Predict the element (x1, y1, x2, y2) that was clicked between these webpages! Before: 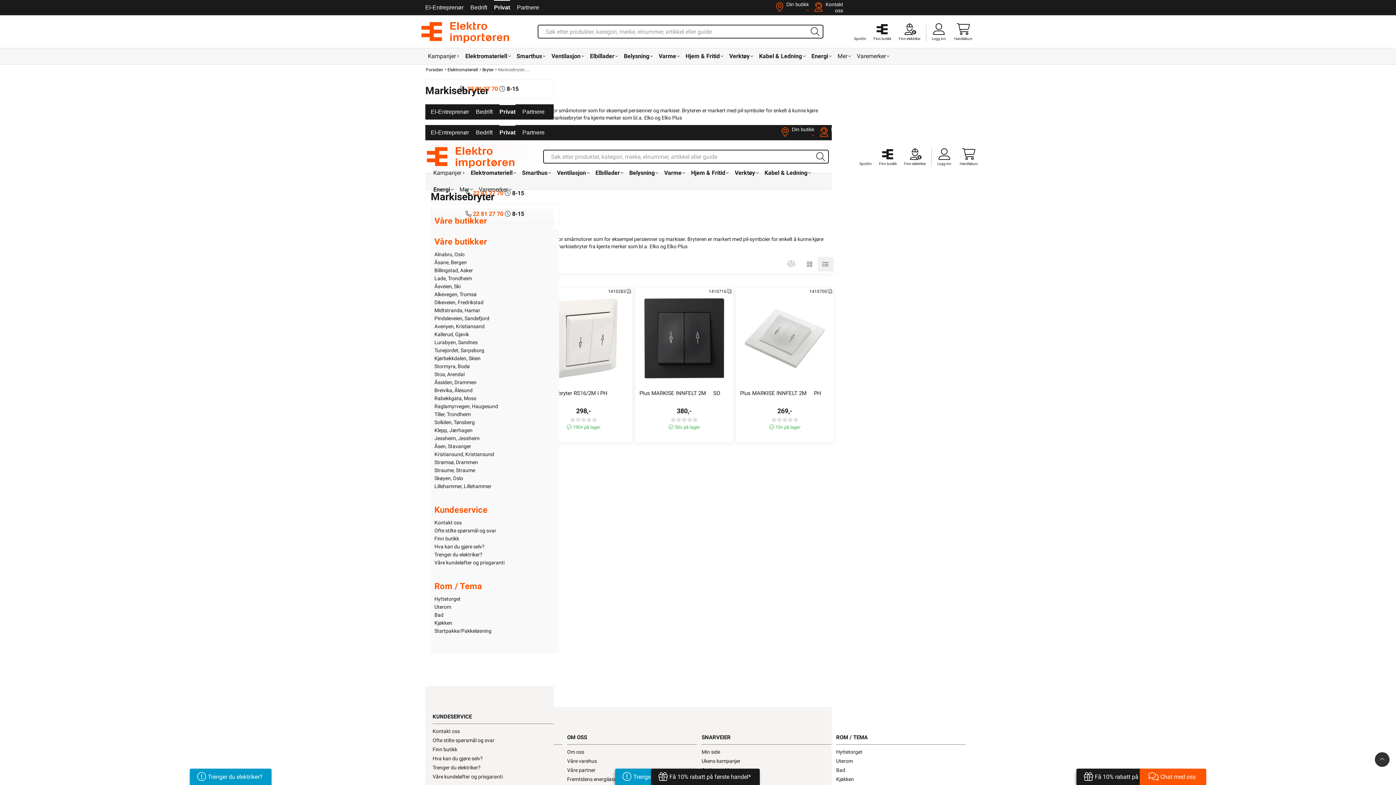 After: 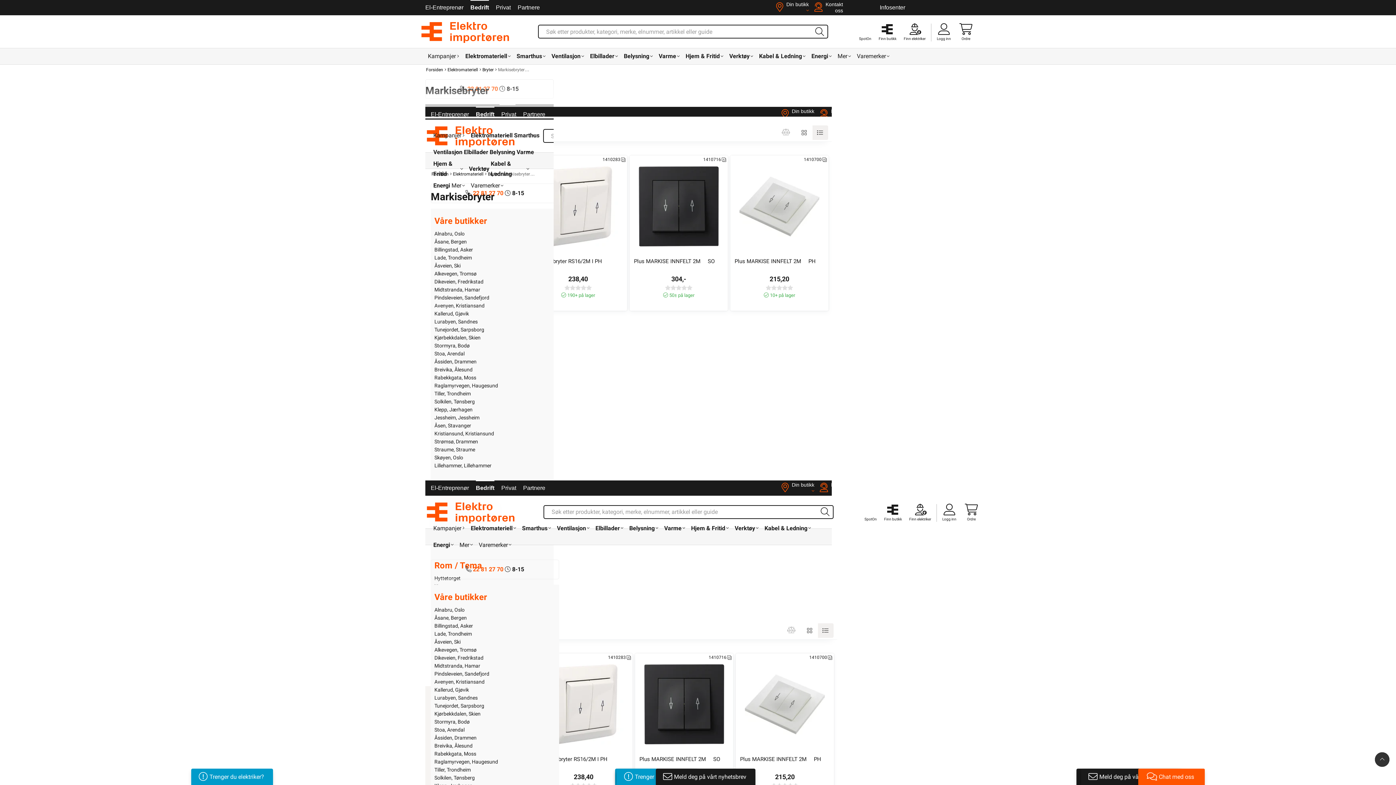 Action: bbox: (470, 0, 487, 14) label: Bedrift